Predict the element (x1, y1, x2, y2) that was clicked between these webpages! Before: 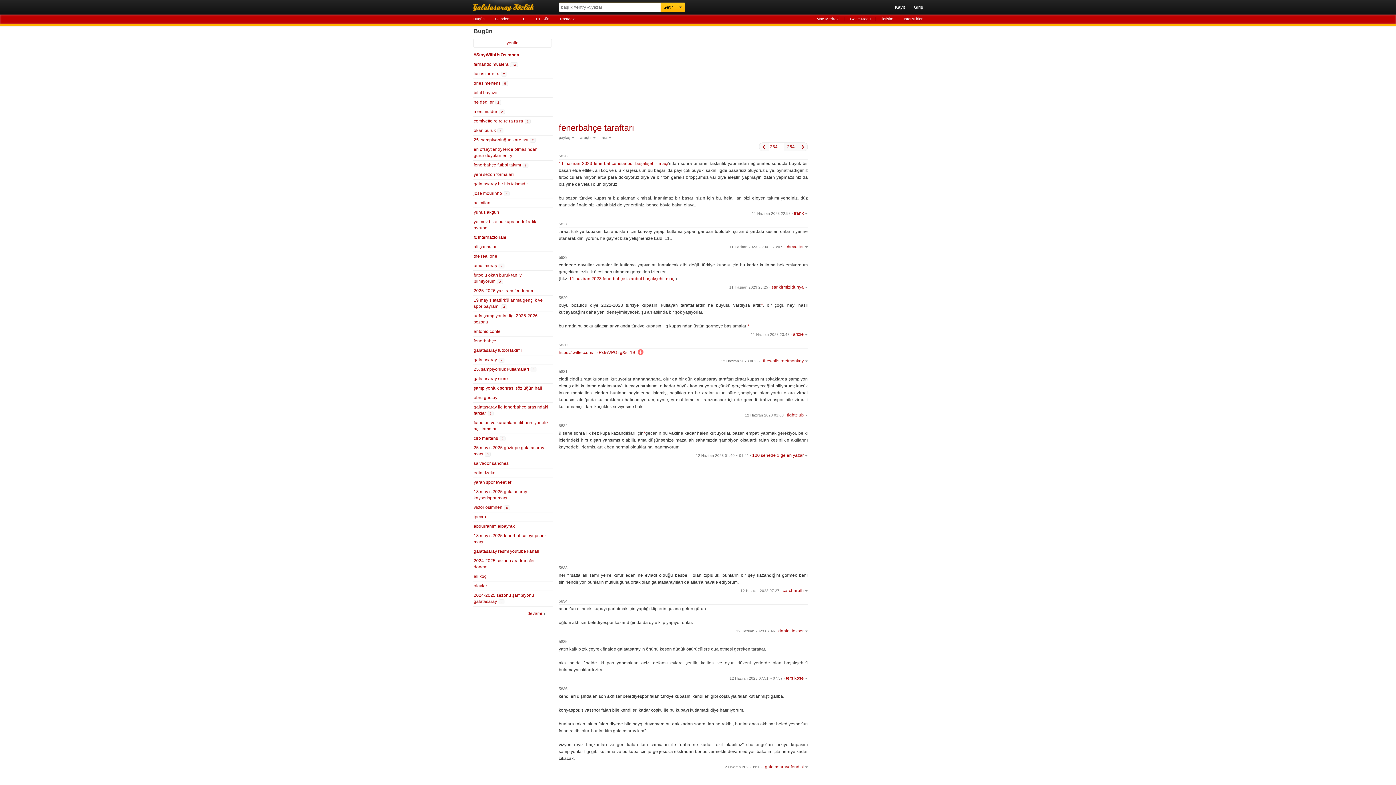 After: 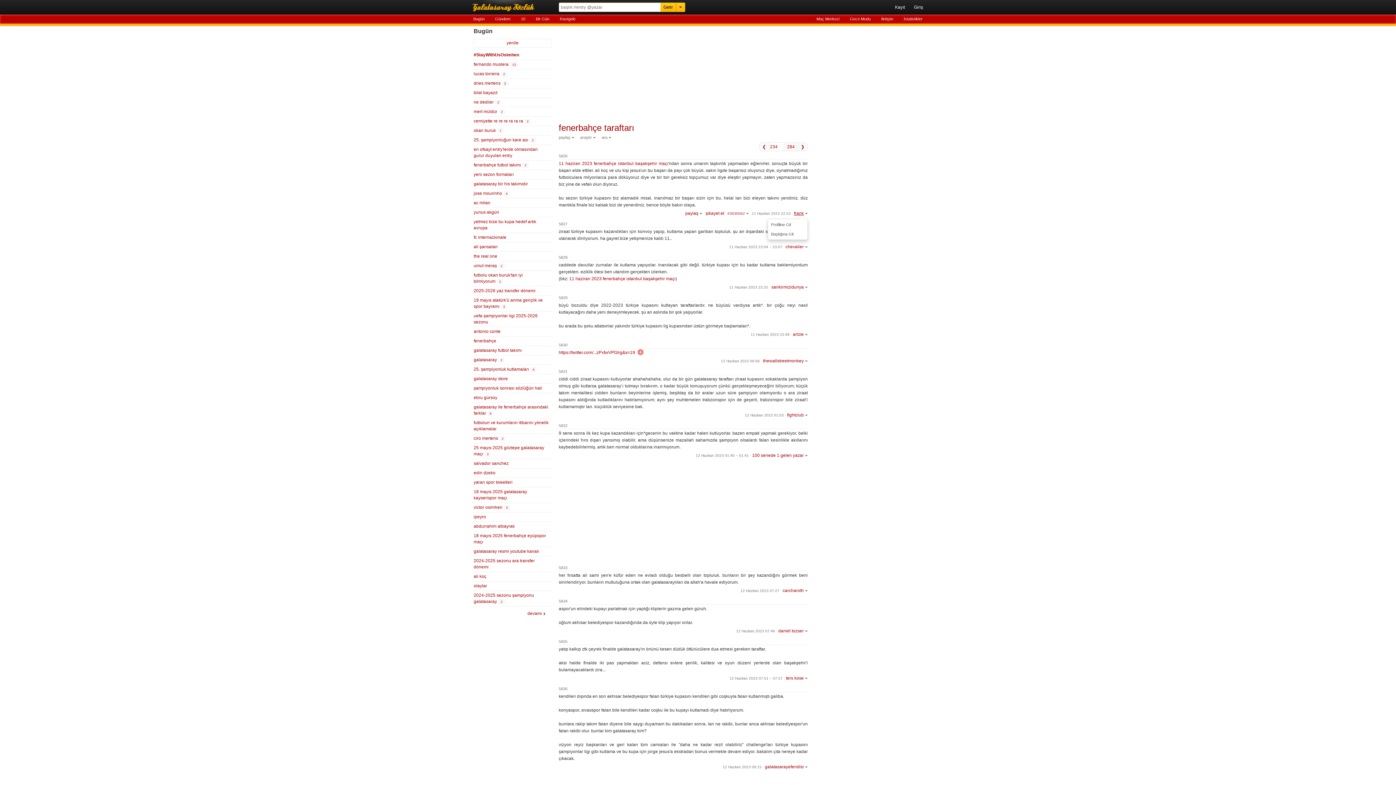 Action: label: frank bbox: (794, 210, 808, 216)